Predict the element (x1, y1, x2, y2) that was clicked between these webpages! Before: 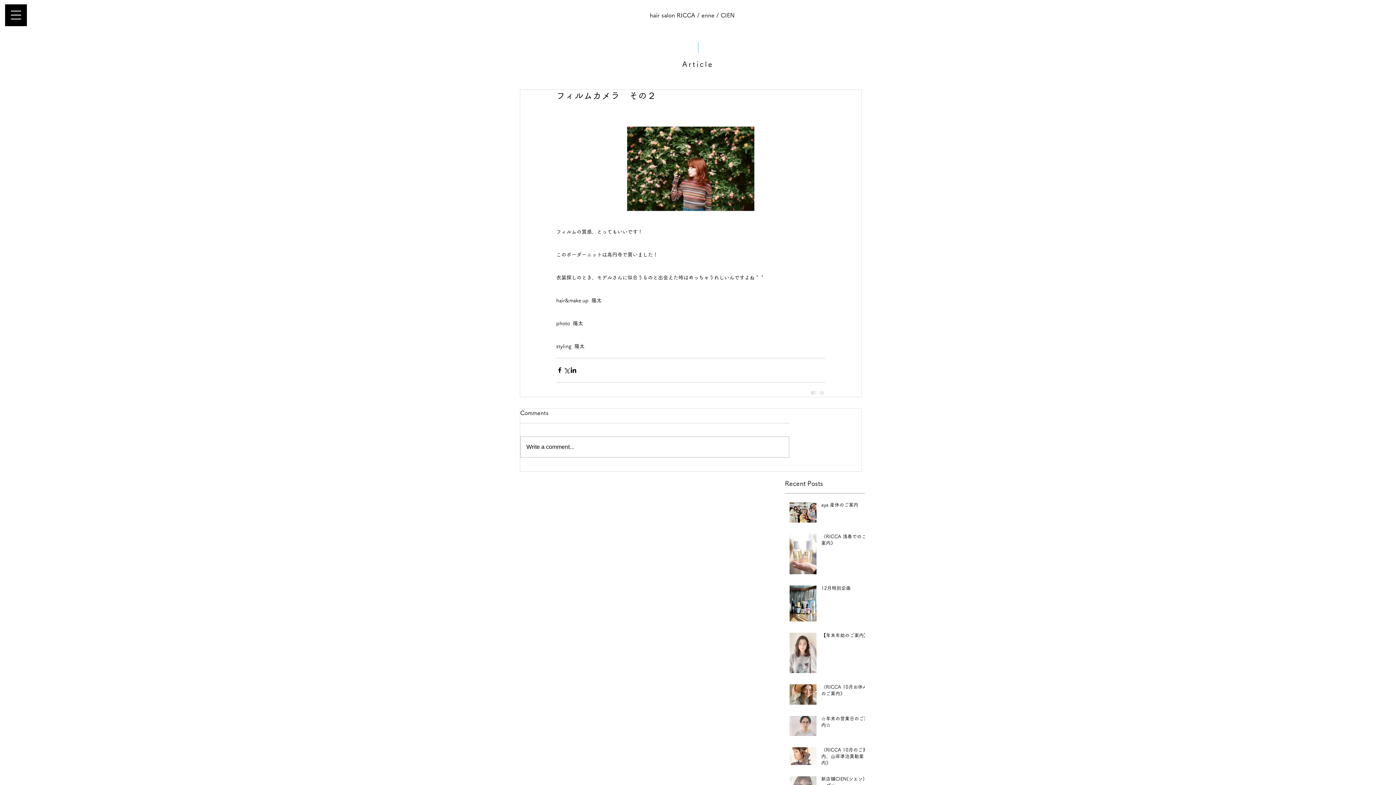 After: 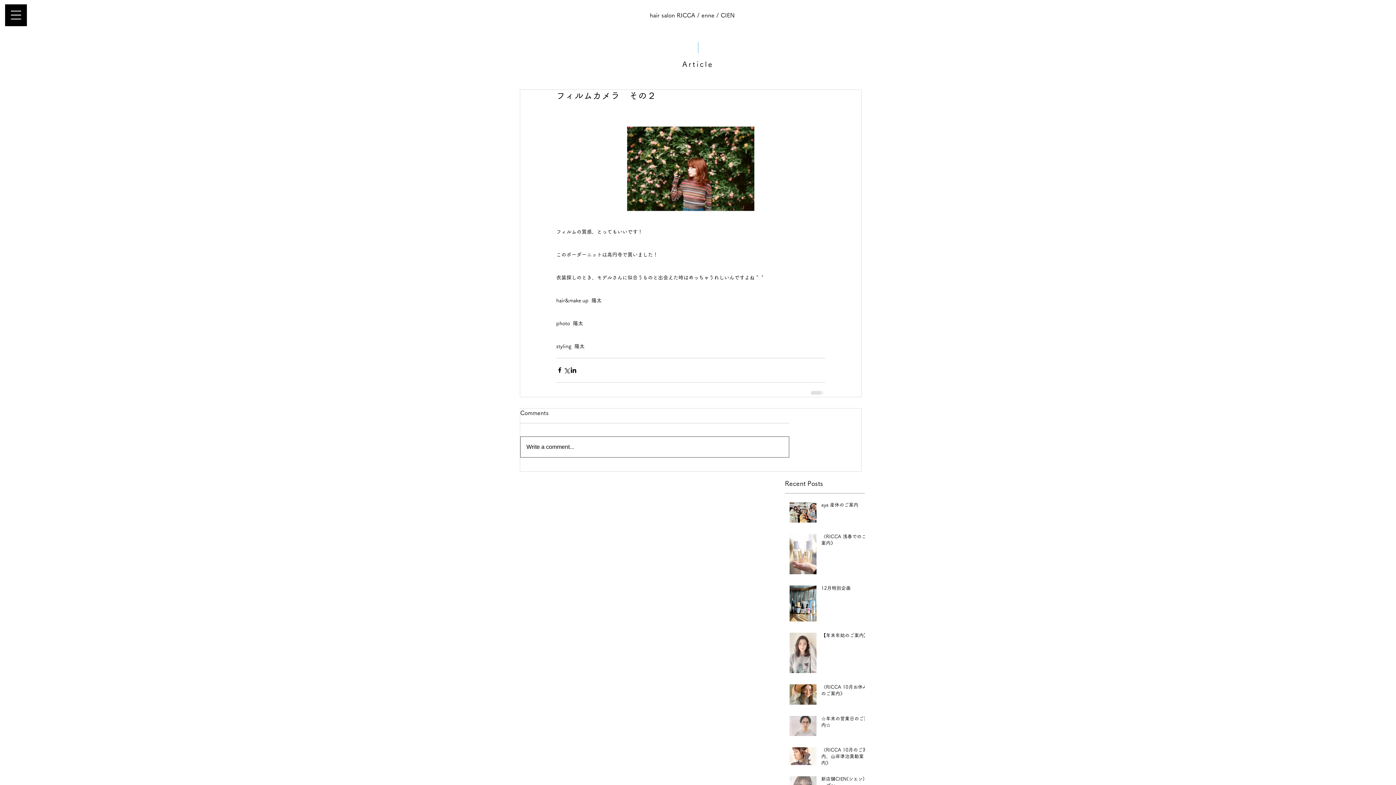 Action: label: Write a comment... bbox: (520, 437, 789, 457)